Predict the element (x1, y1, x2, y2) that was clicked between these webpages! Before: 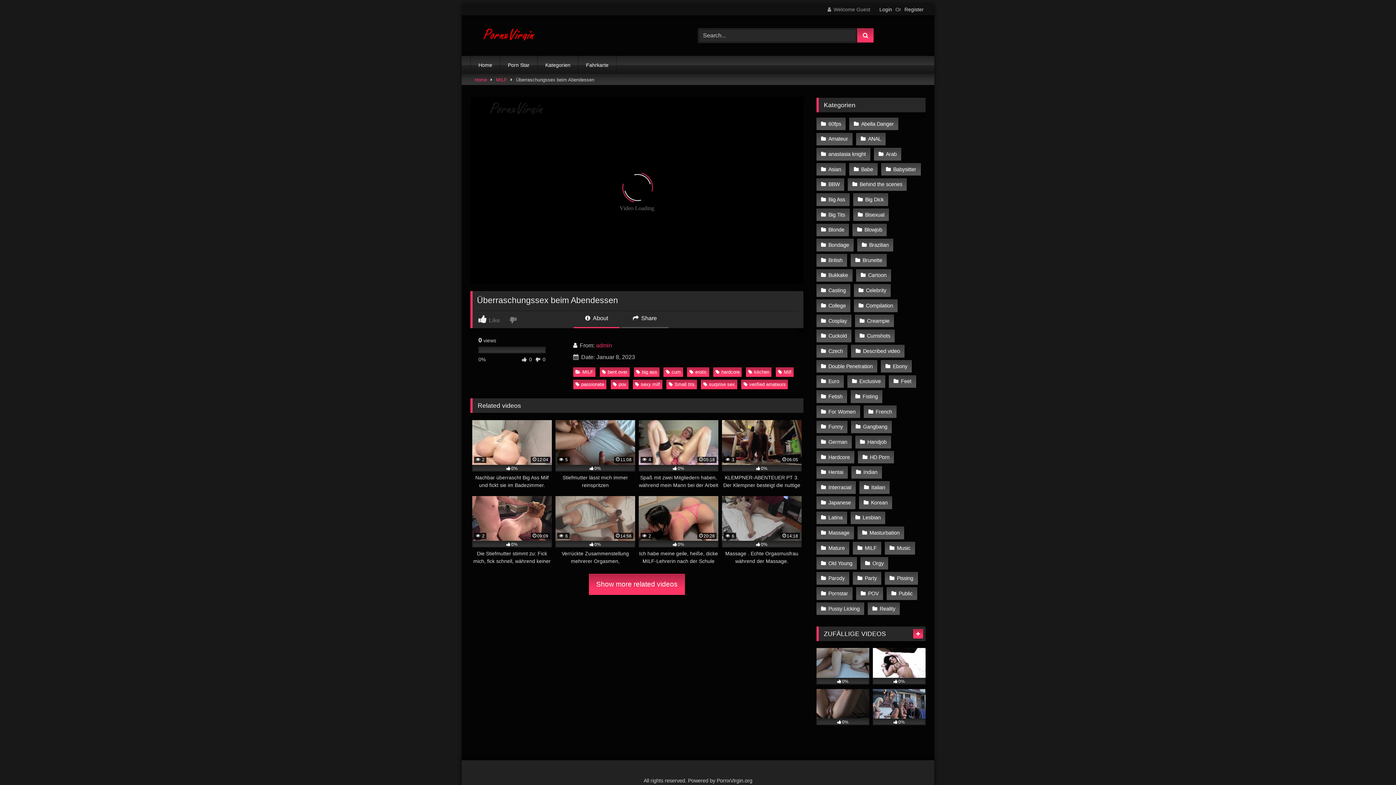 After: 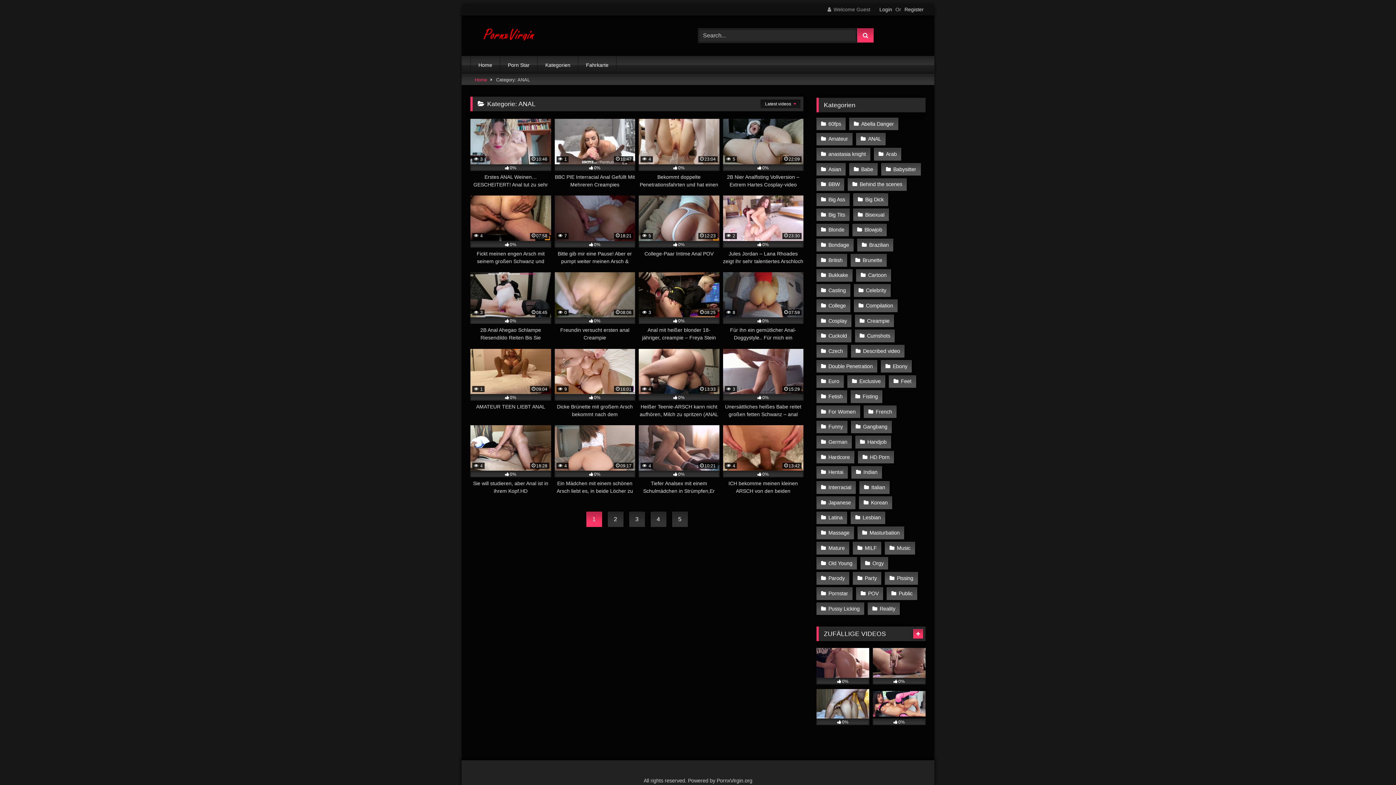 Action: bbox: (856, 132, 885, 145) label: ANAL